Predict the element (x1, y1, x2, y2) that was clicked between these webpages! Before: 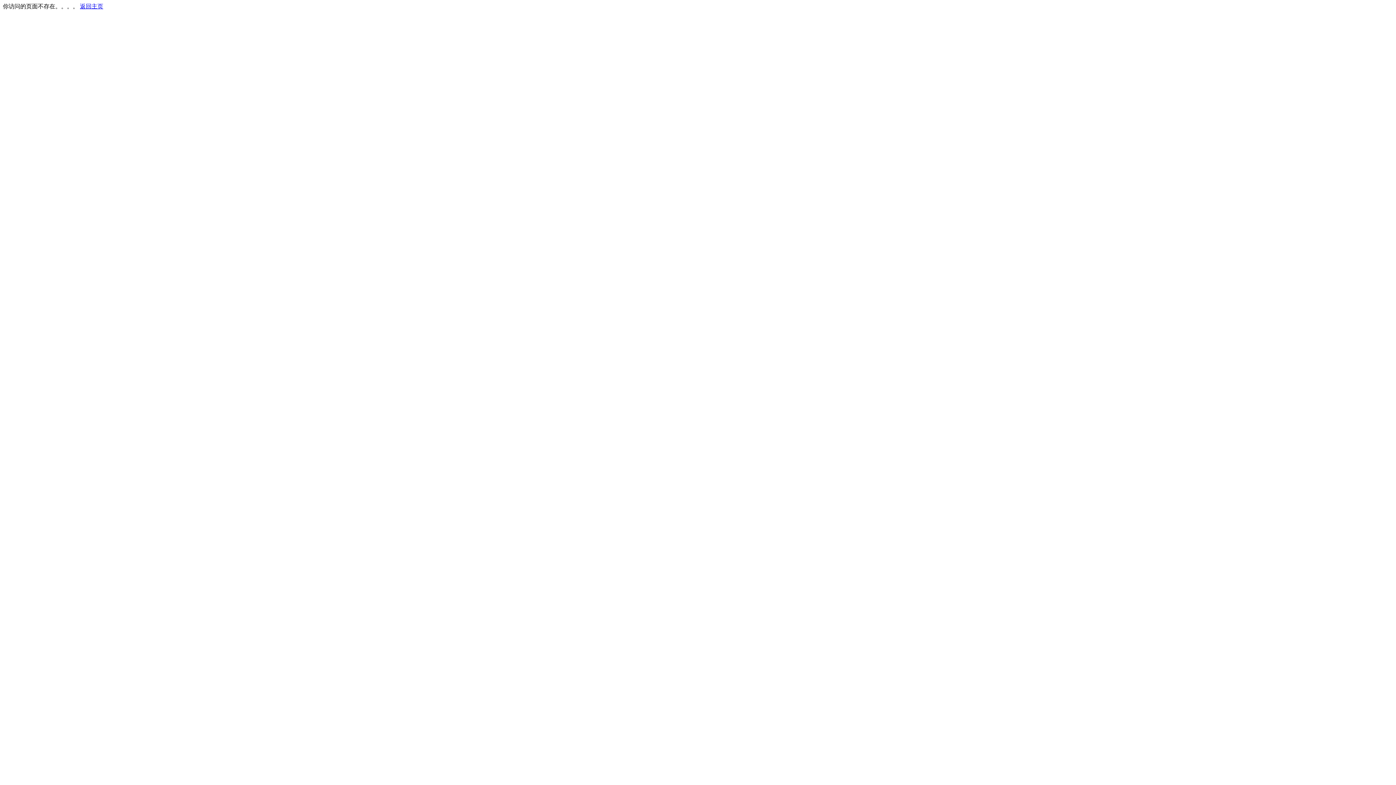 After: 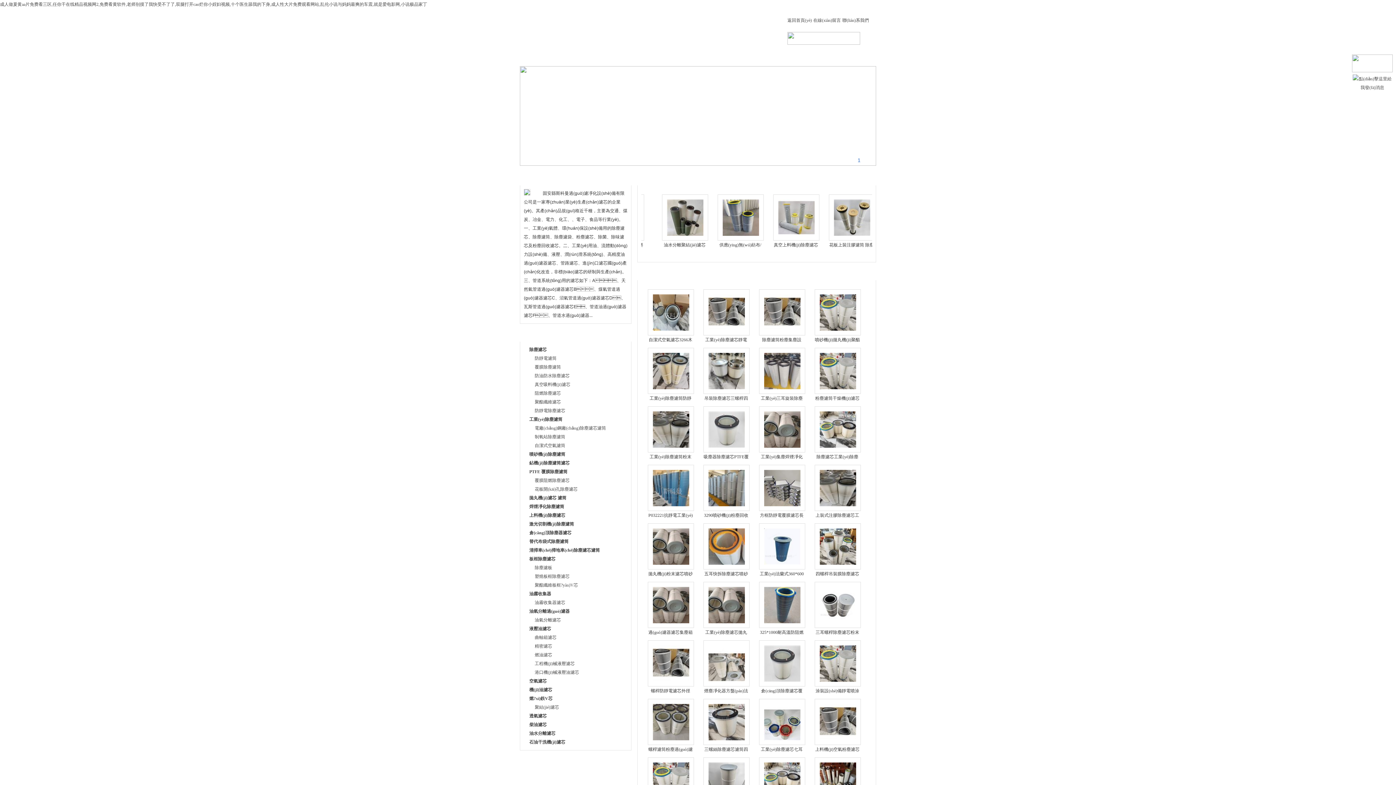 Action: label: 返回主页 bbox: (80, 3, 103, 9)